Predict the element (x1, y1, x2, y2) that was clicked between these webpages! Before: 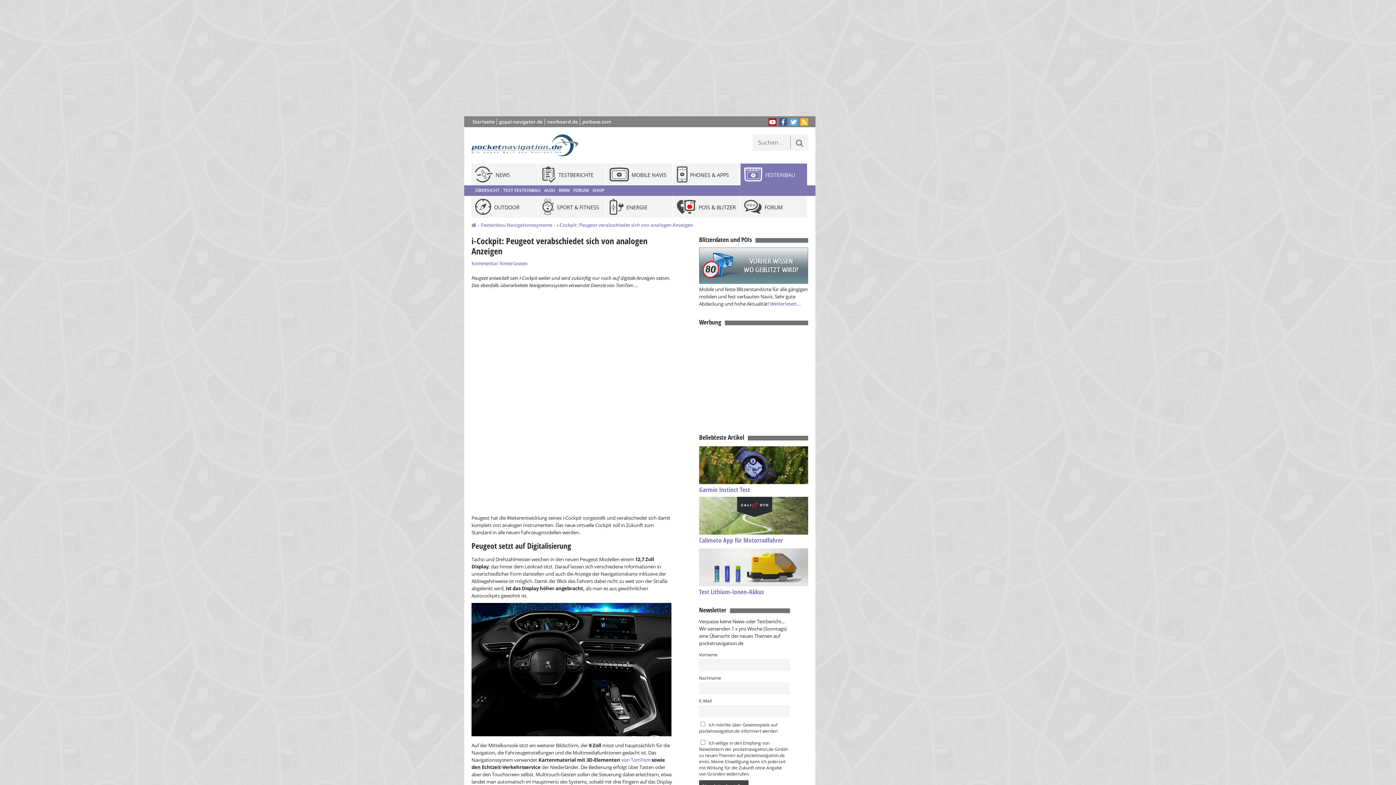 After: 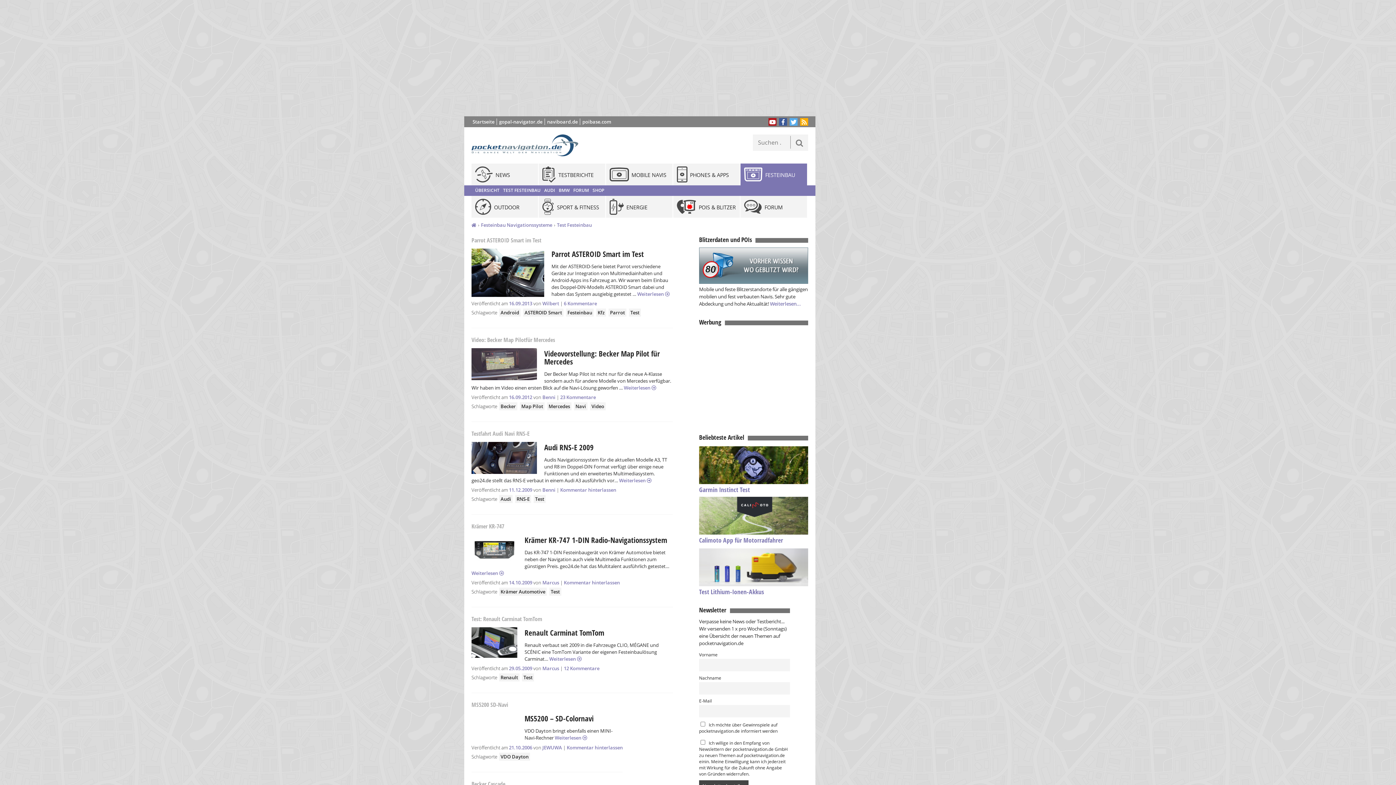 Action: bbox: (503, 187, 540, 193) label: TEST FESTEINBAU